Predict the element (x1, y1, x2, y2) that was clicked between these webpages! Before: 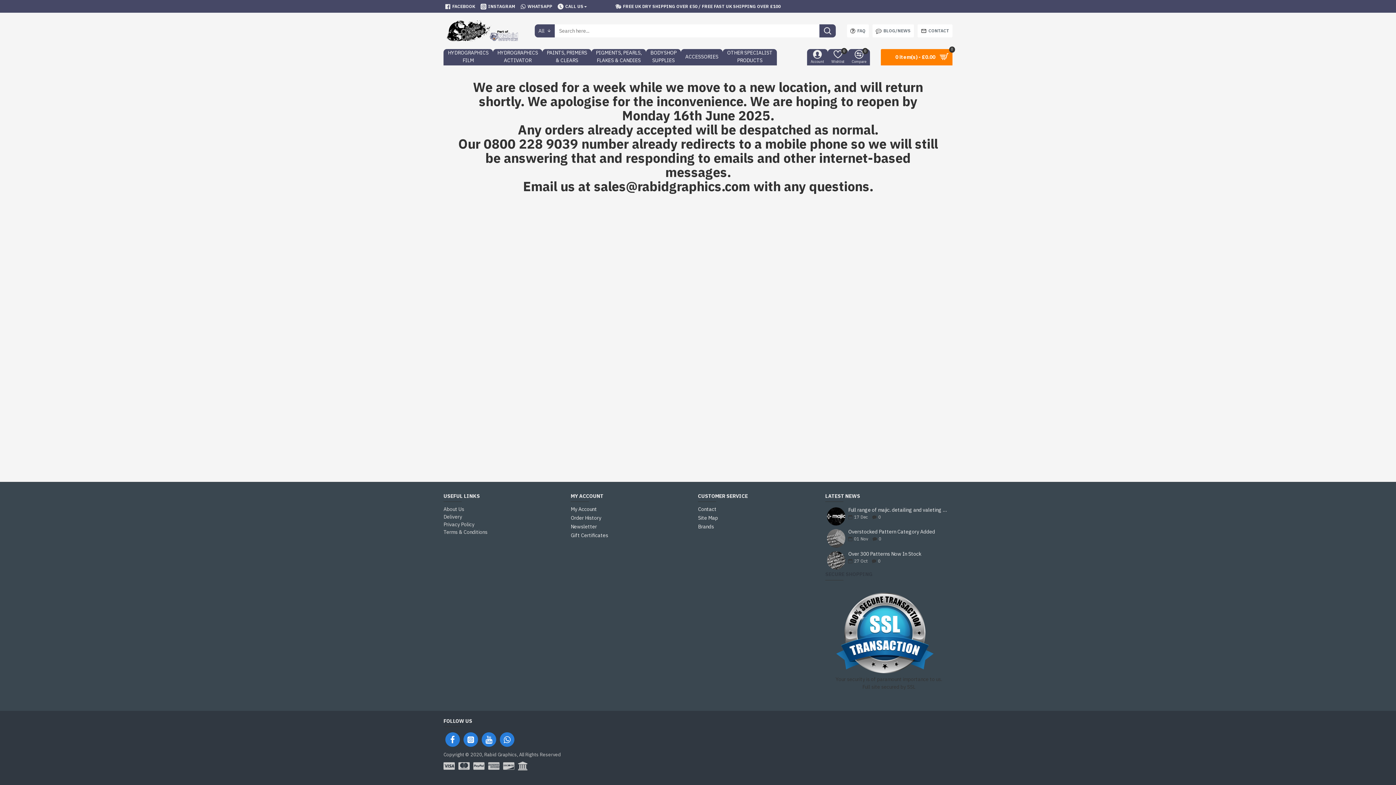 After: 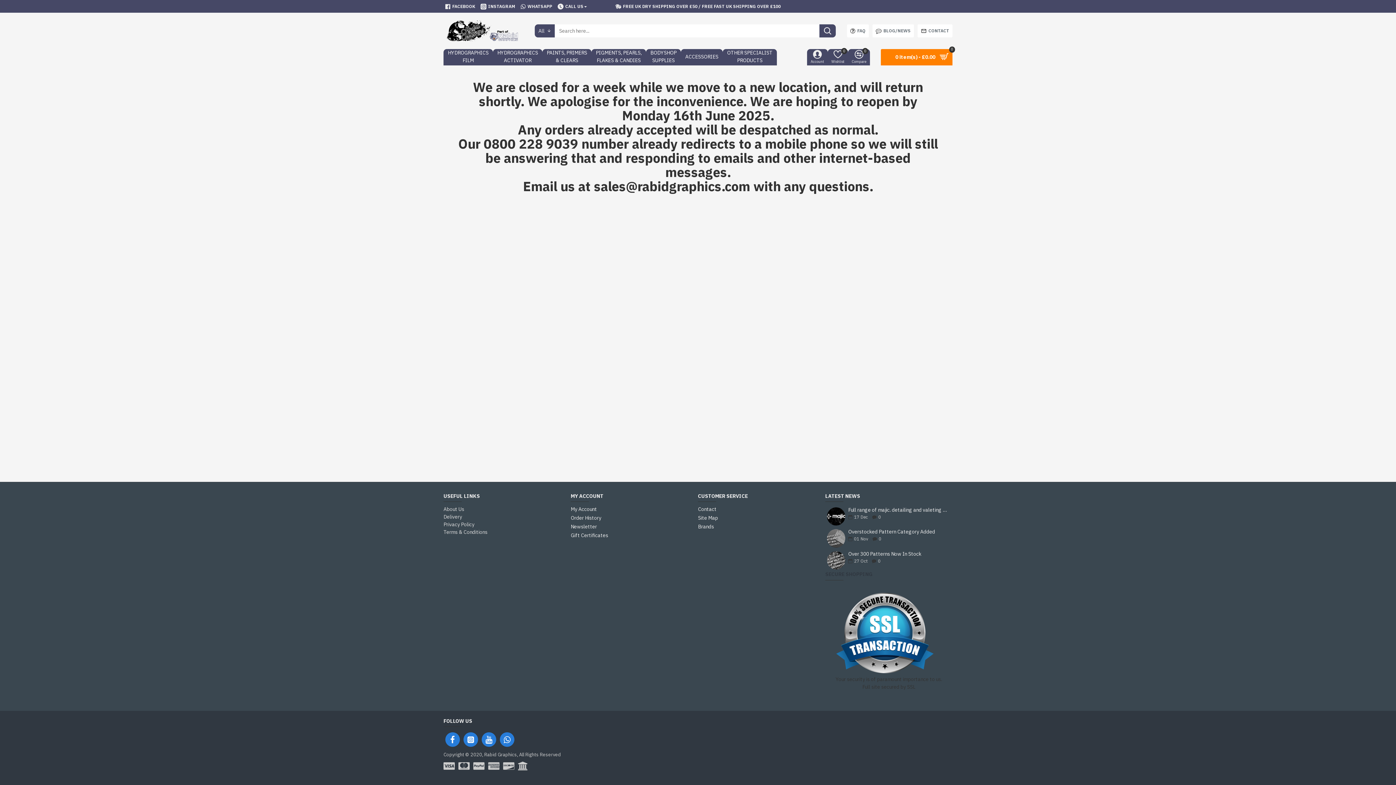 Action: bbox: (827, 551, 845, 569)